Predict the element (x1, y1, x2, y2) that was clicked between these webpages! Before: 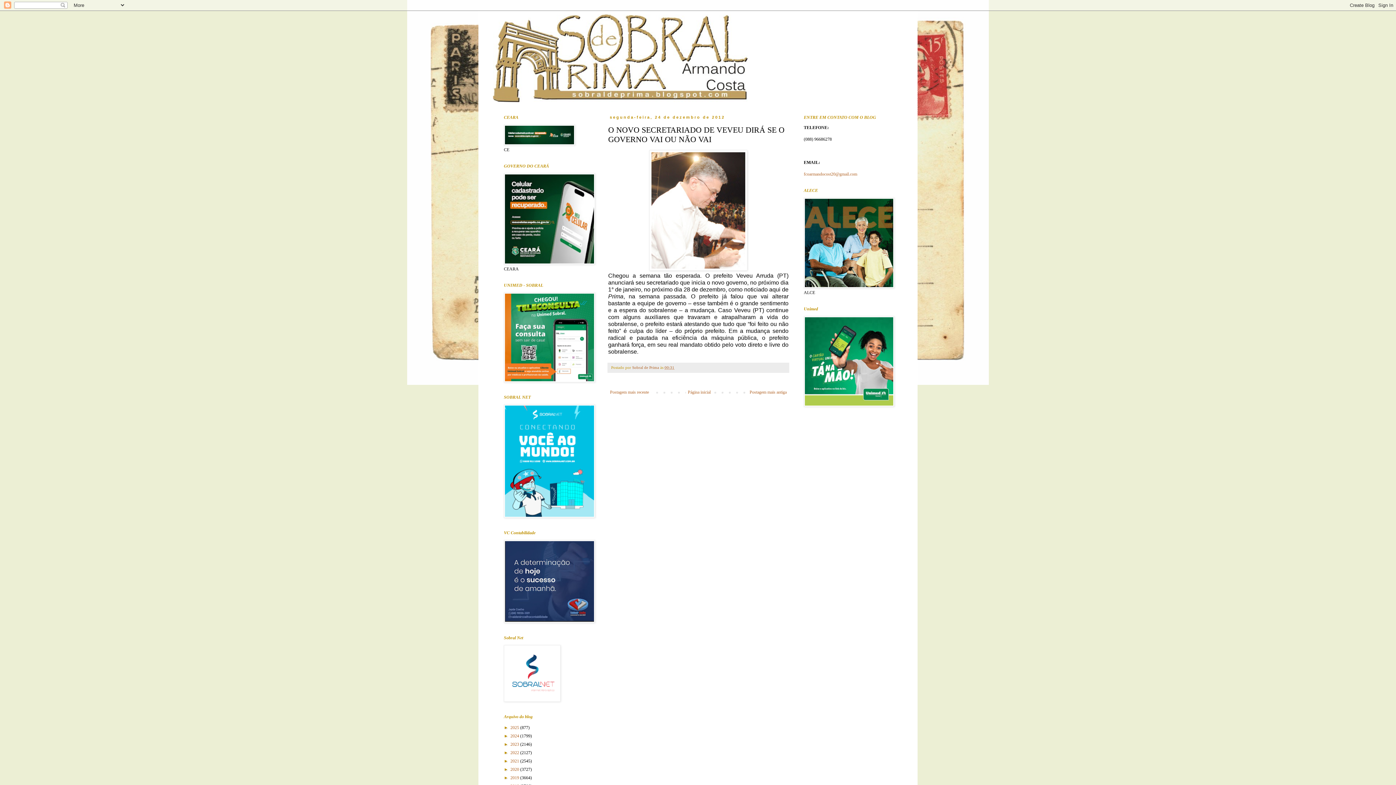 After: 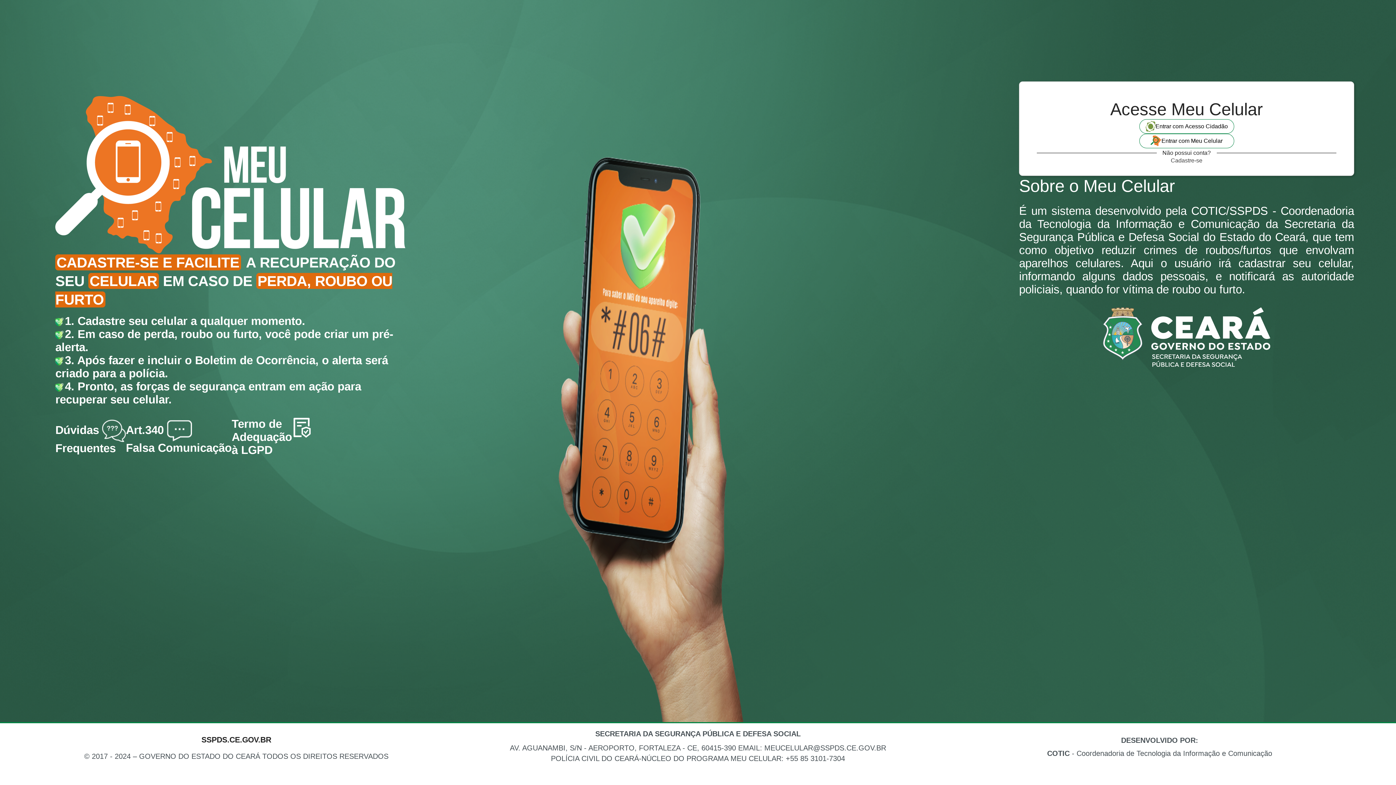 Action: bbox: (504, 141, 575, 146)